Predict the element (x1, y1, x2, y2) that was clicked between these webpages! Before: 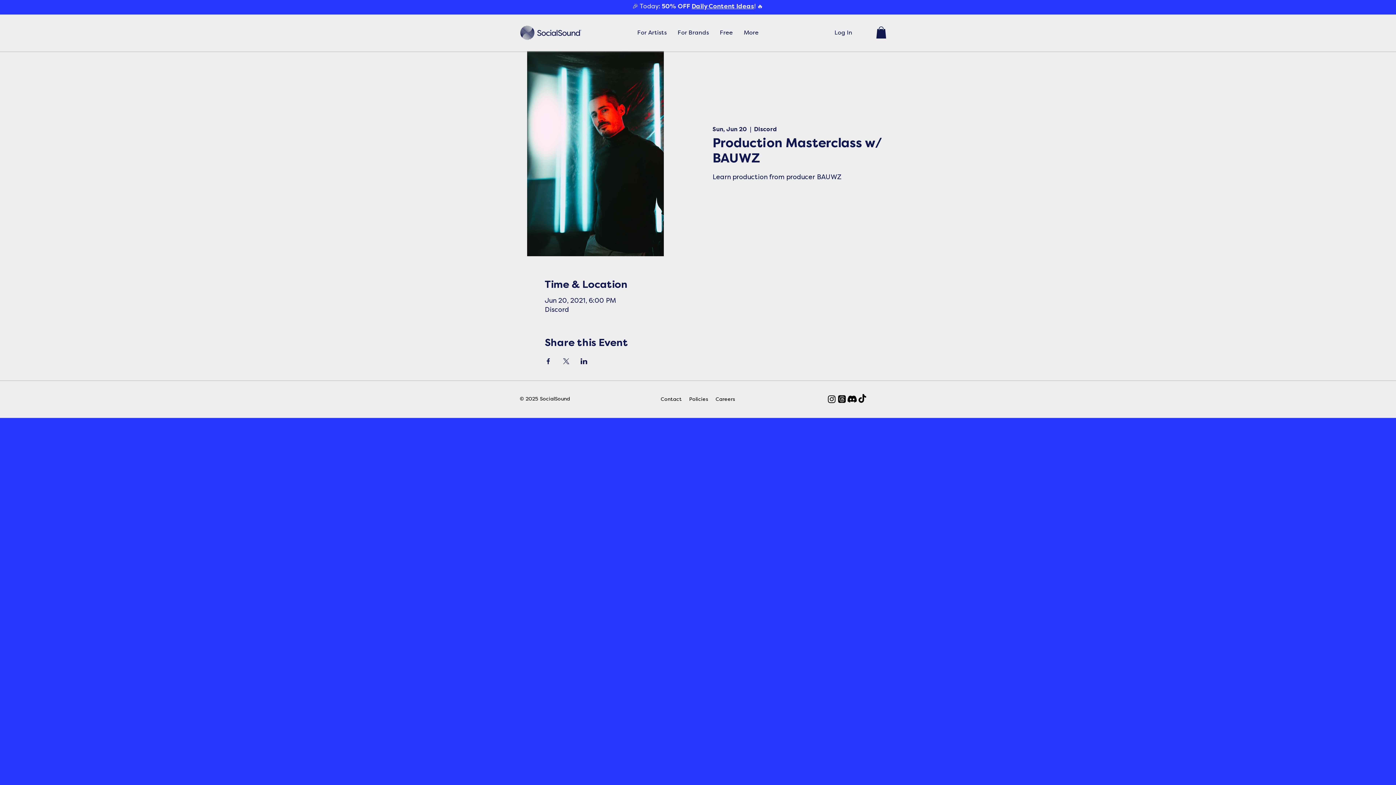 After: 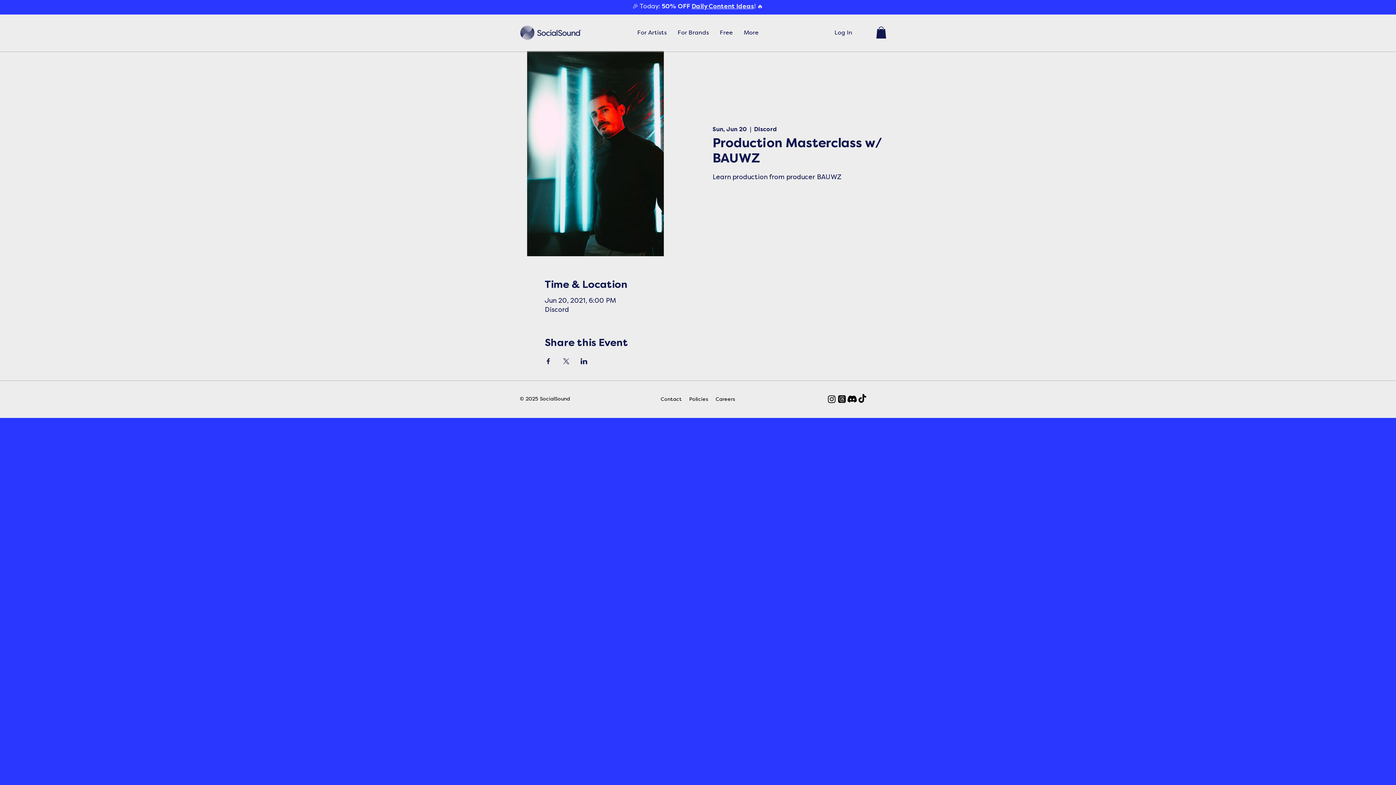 Action: bbox: (562, 358, 569, 364) label: Share event on X